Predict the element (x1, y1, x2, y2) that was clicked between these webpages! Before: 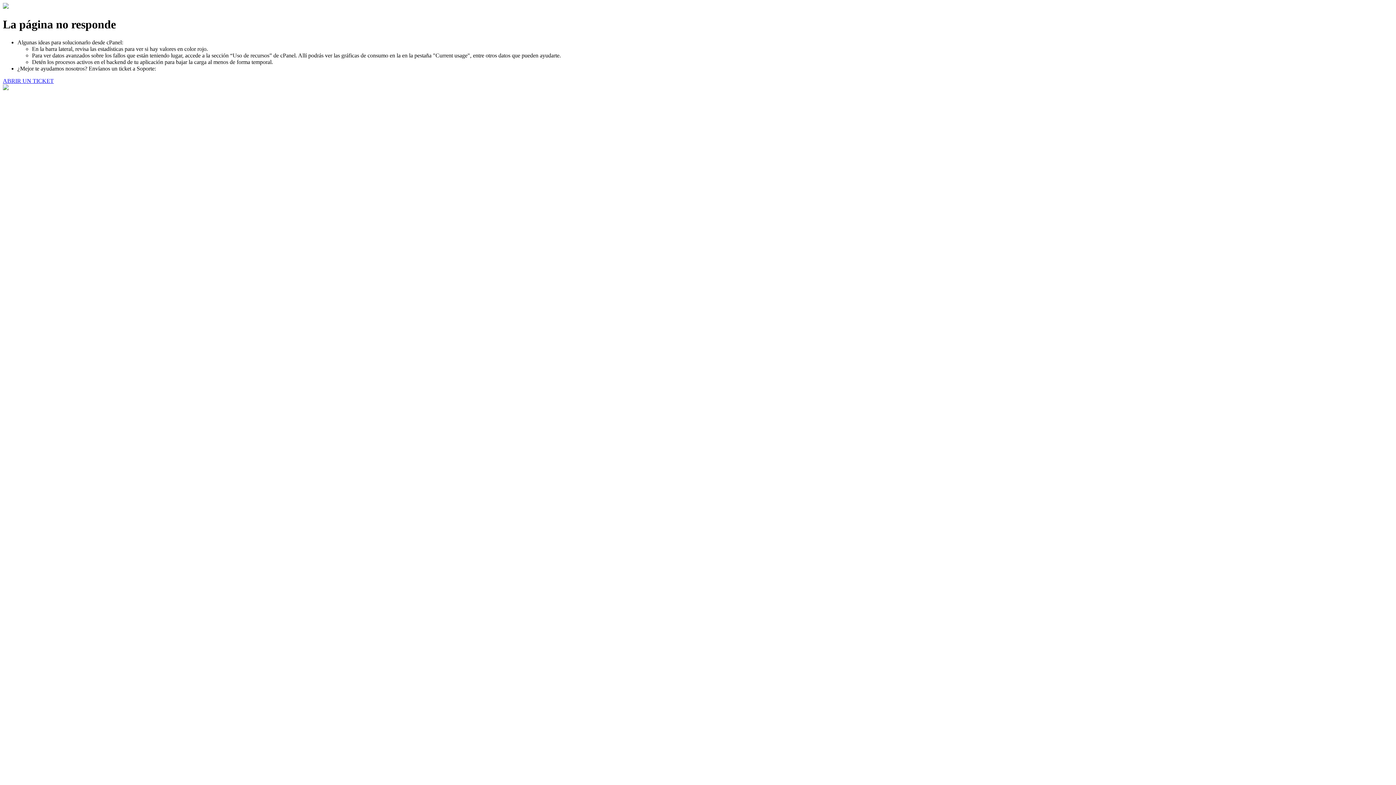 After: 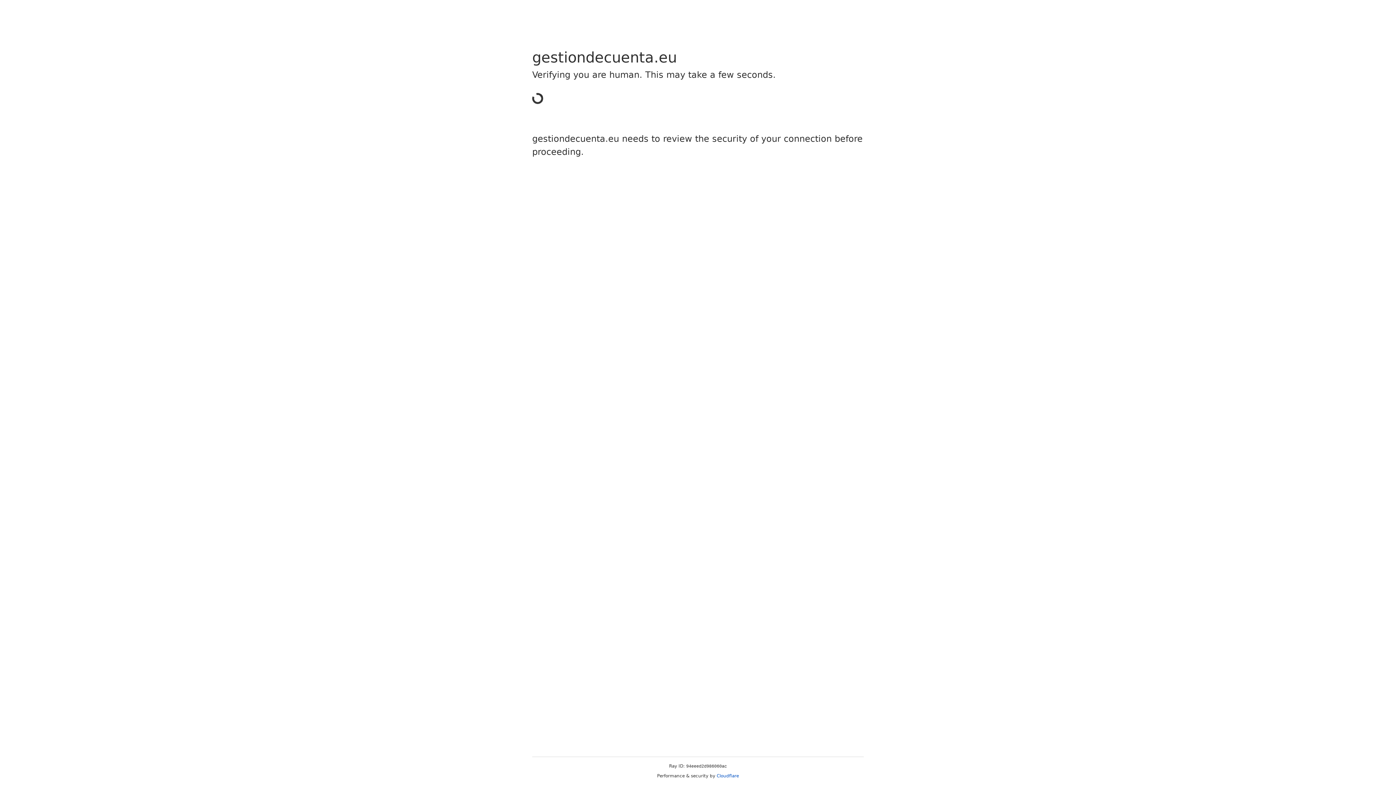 Action: bbox: (2, 77, 53, 83) label: ABRIR UN TICKET